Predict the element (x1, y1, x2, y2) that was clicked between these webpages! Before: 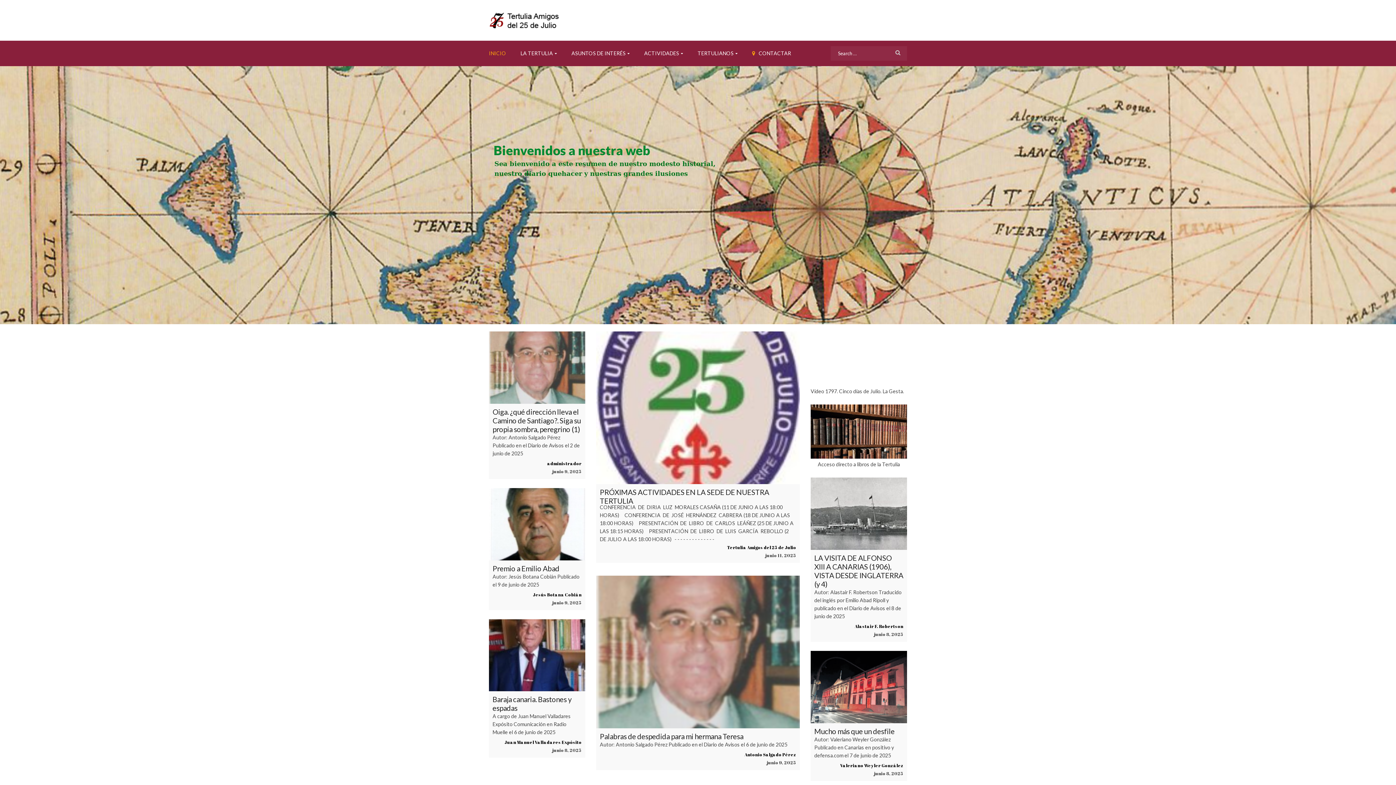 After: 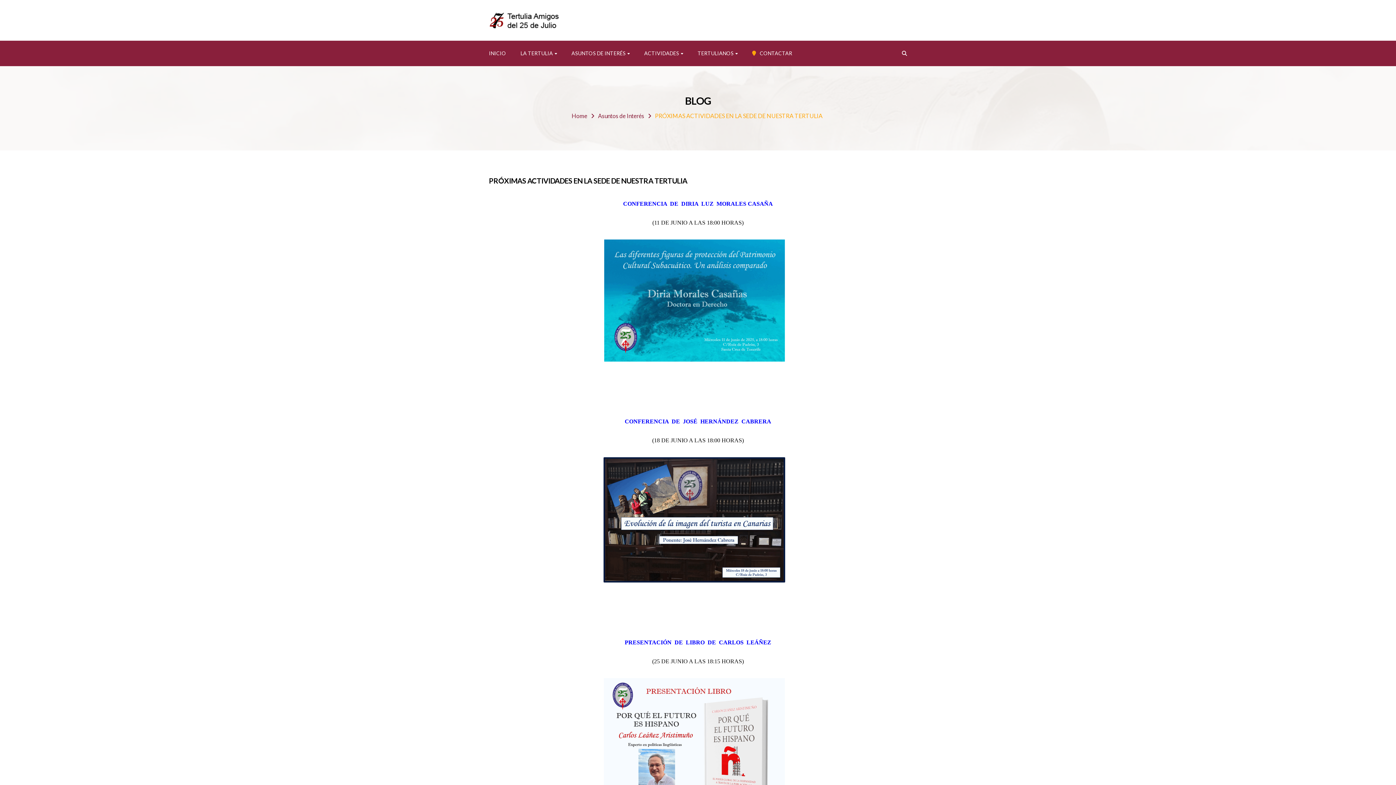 Action: label: CONFERENCIA  DE  DIRIA  LUZ  MORALES CASAÑA (11 DE JUNIO A LAS 18:00 HORAS)     CONFERENCIA  DE  JOSÉ  HERNÁNDEZ  CABRERA (18 DE JUNIO A LAS 18:00 HORAS)     PRESENTACIÓN  DE  LIBRO  DE  CARLOS  LEÁÑEZ (25 DE JUNIO A LAS 18:15 HORAS)     PRESENTACIÓN  DE  LIBRO  DE  LUIS  GARCÍA  REBOLLO (2 DE JULIO A LAS 18:00 HORAS)   - - - - - - - - - - - - - - bbox: (492, 504, 686, 542)